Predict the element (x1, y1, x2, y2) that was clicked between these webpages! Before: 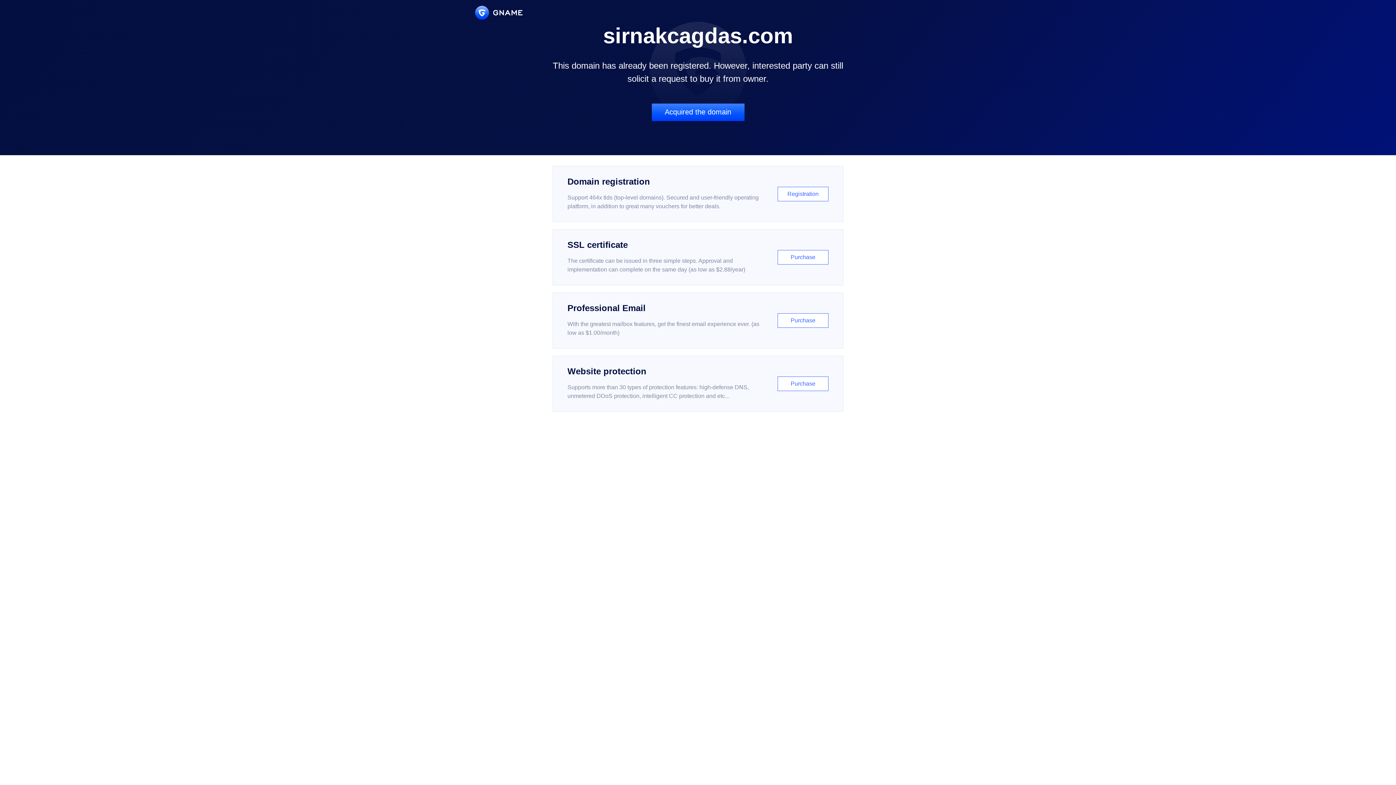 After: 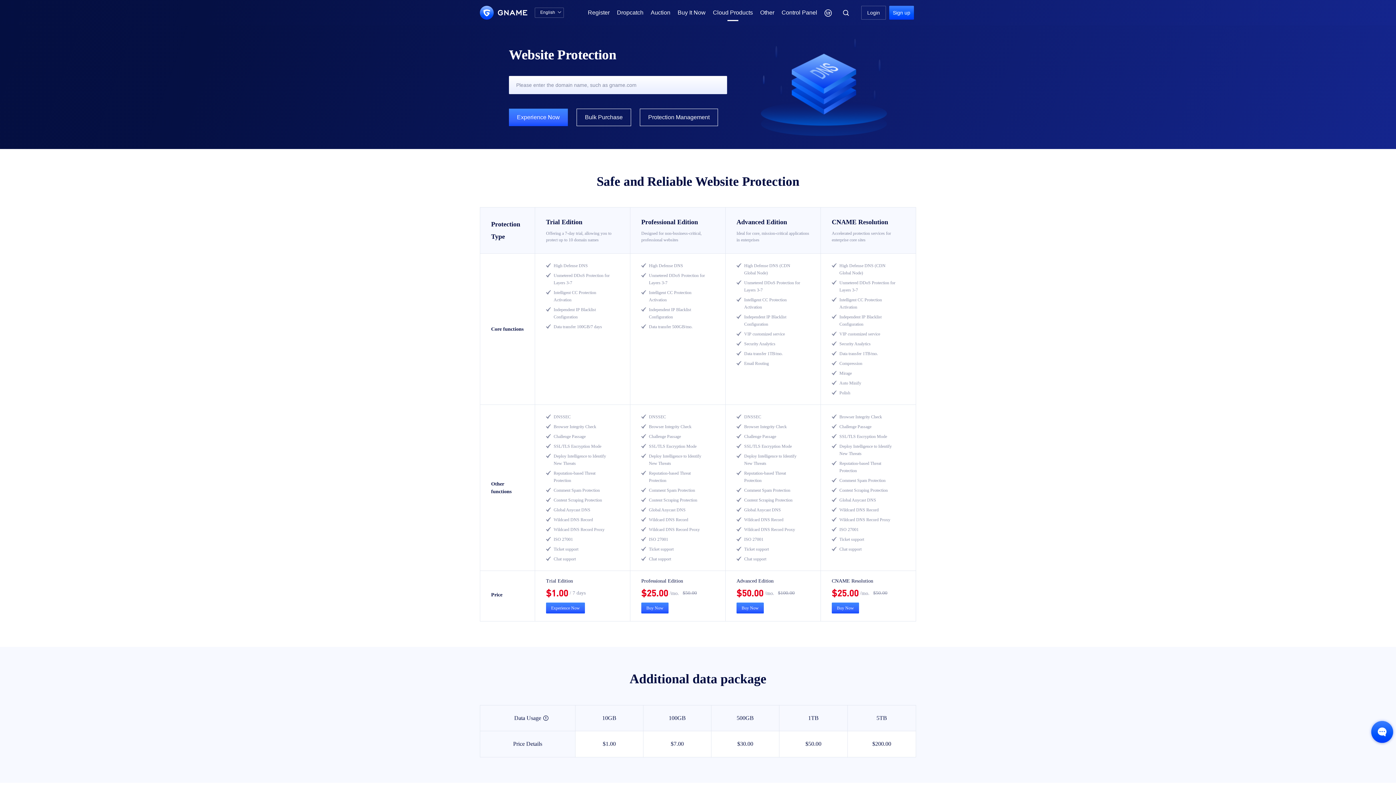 Action: label: Website protection

Supports more than 30 types of protection features: high-defense DNS, unmetered DDoS protection, intelligent CC protection and etc...

Purchase bbox: (552, 356, 843, 412)